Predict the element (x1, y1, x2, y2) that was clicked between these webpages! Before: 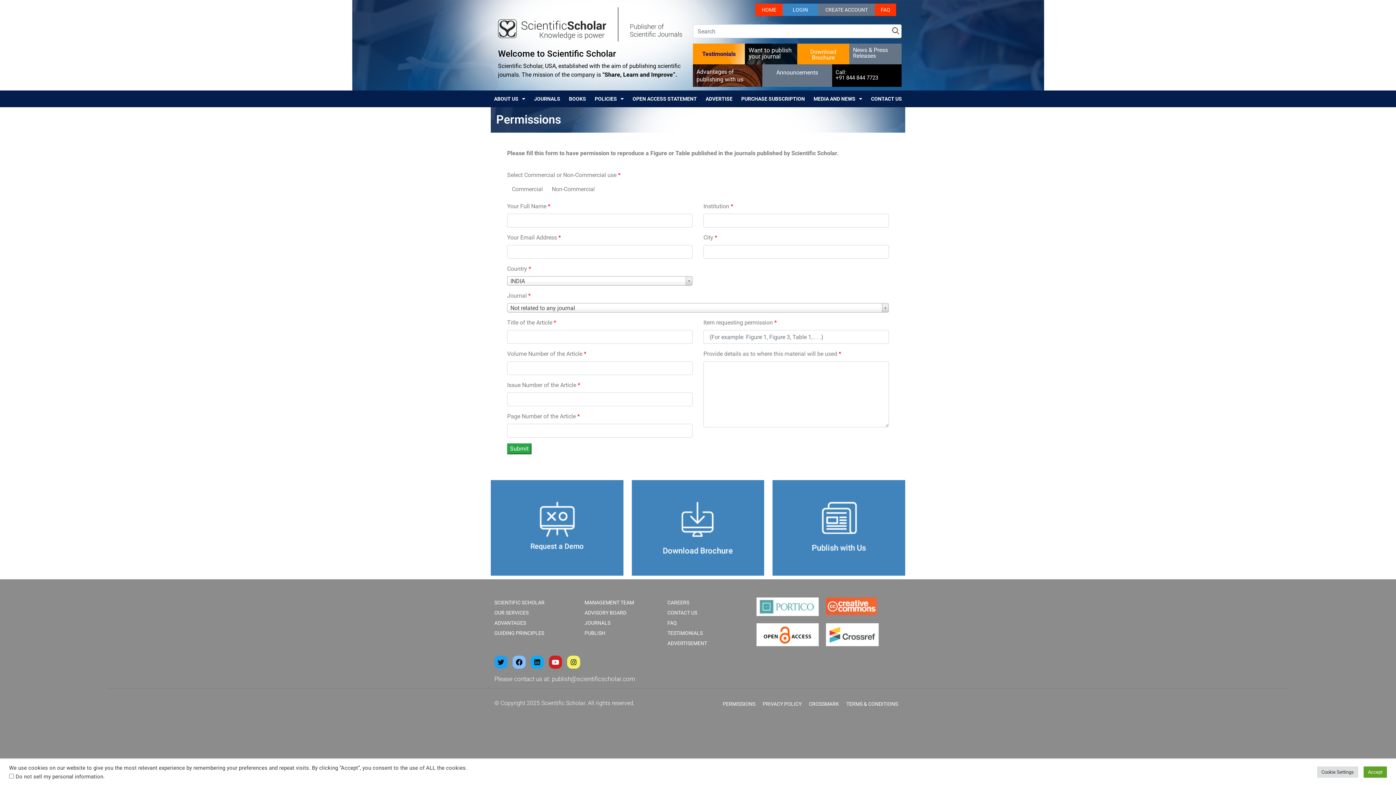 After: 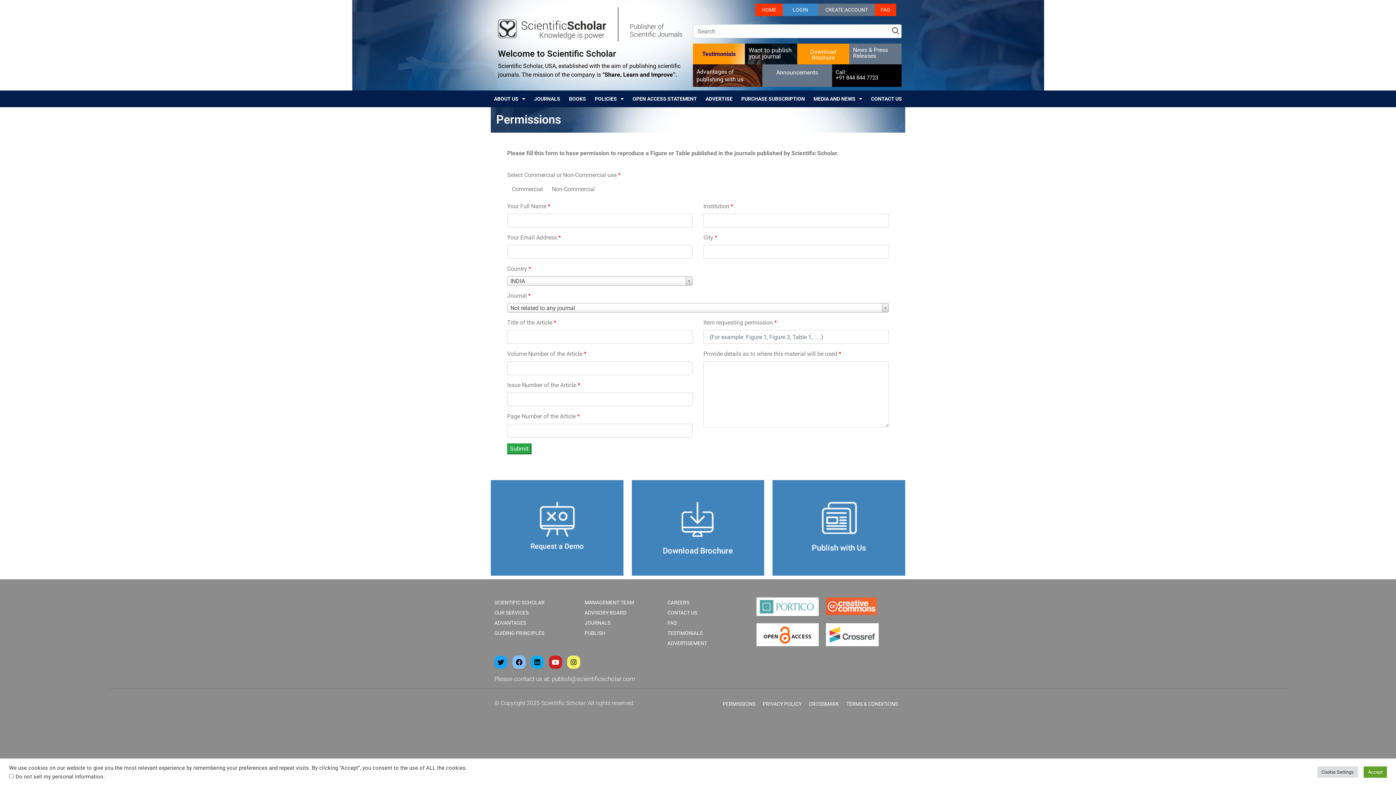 Action: bbox: (835, 69, 878, 81) label: Call:
+91 844 844 7723